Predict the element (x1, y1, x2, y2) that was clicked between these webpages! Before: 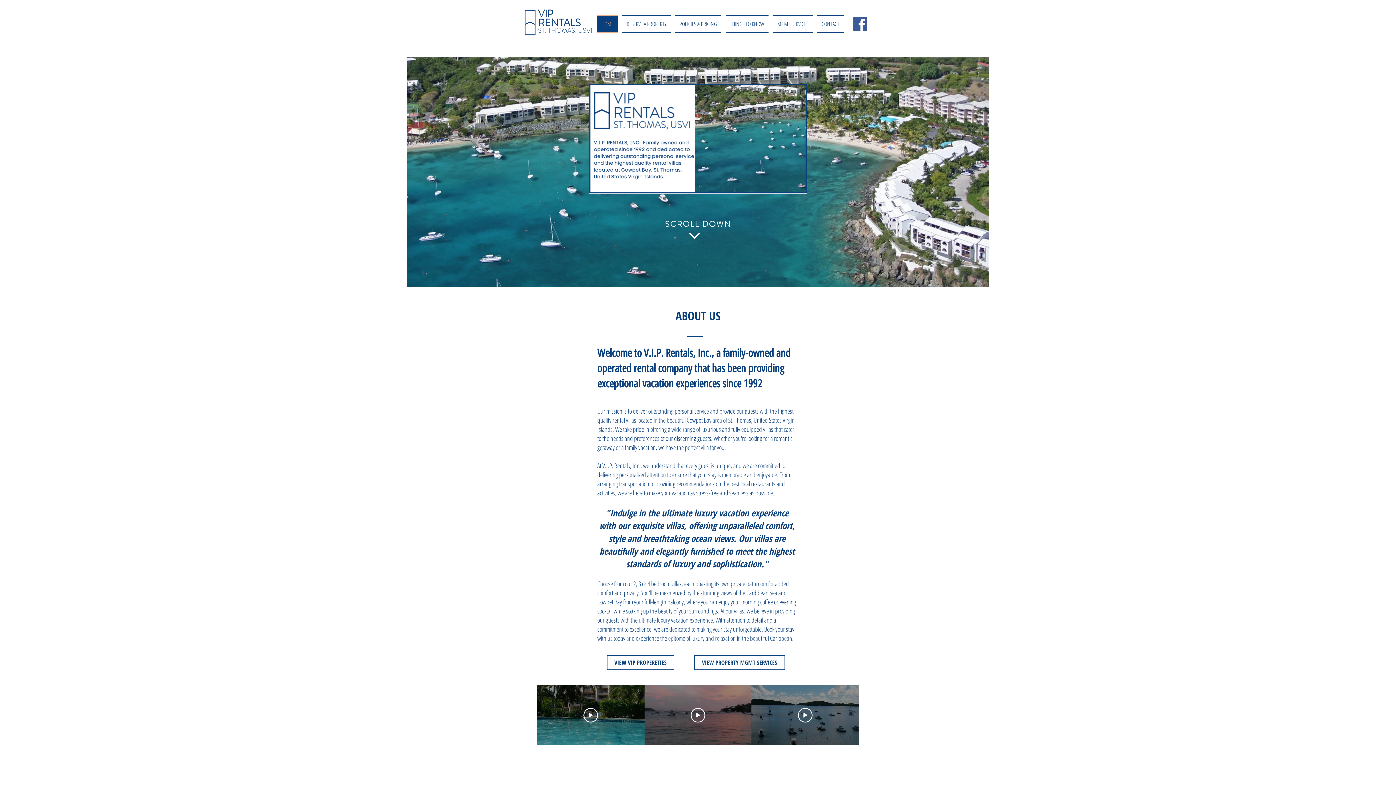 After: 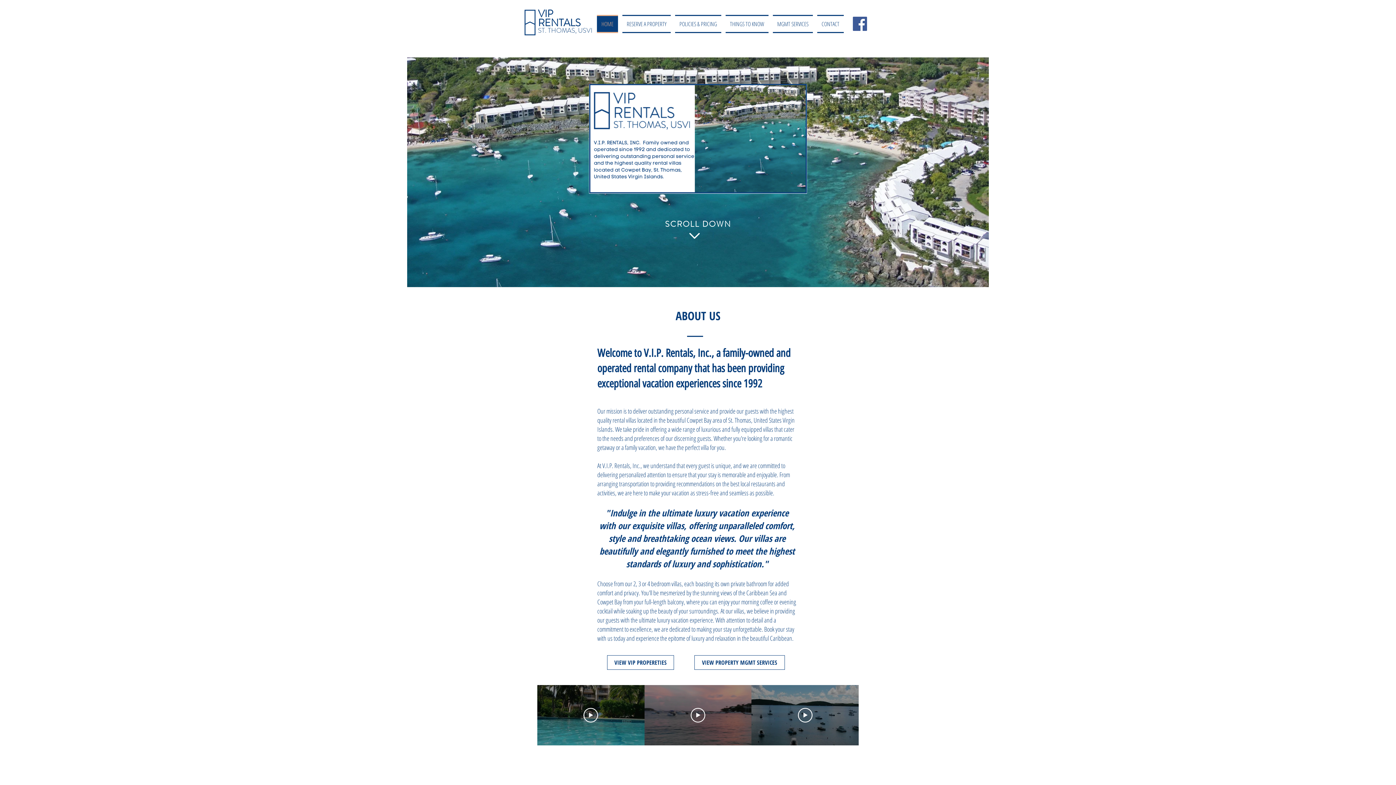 Action: label: HOME bbox: (597, 14, 620, 33)